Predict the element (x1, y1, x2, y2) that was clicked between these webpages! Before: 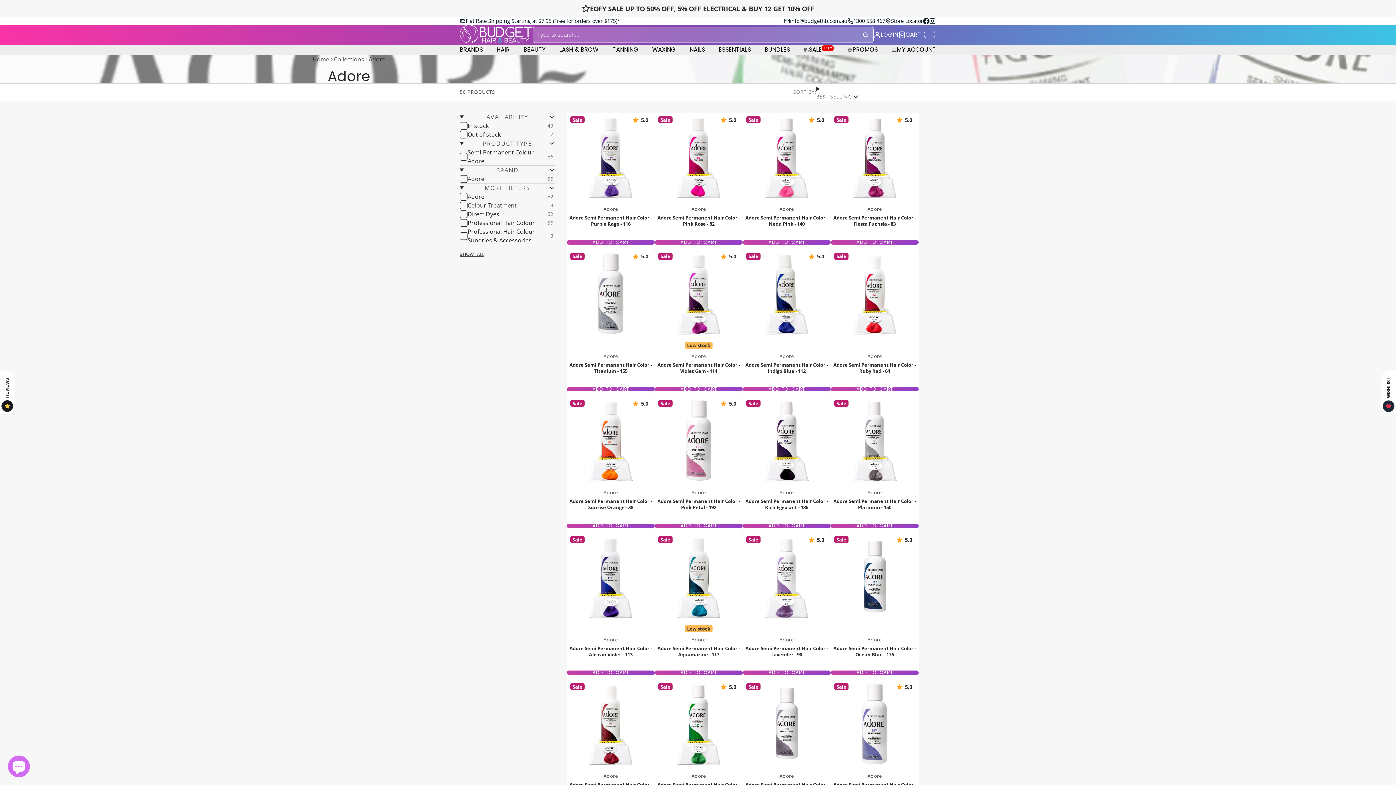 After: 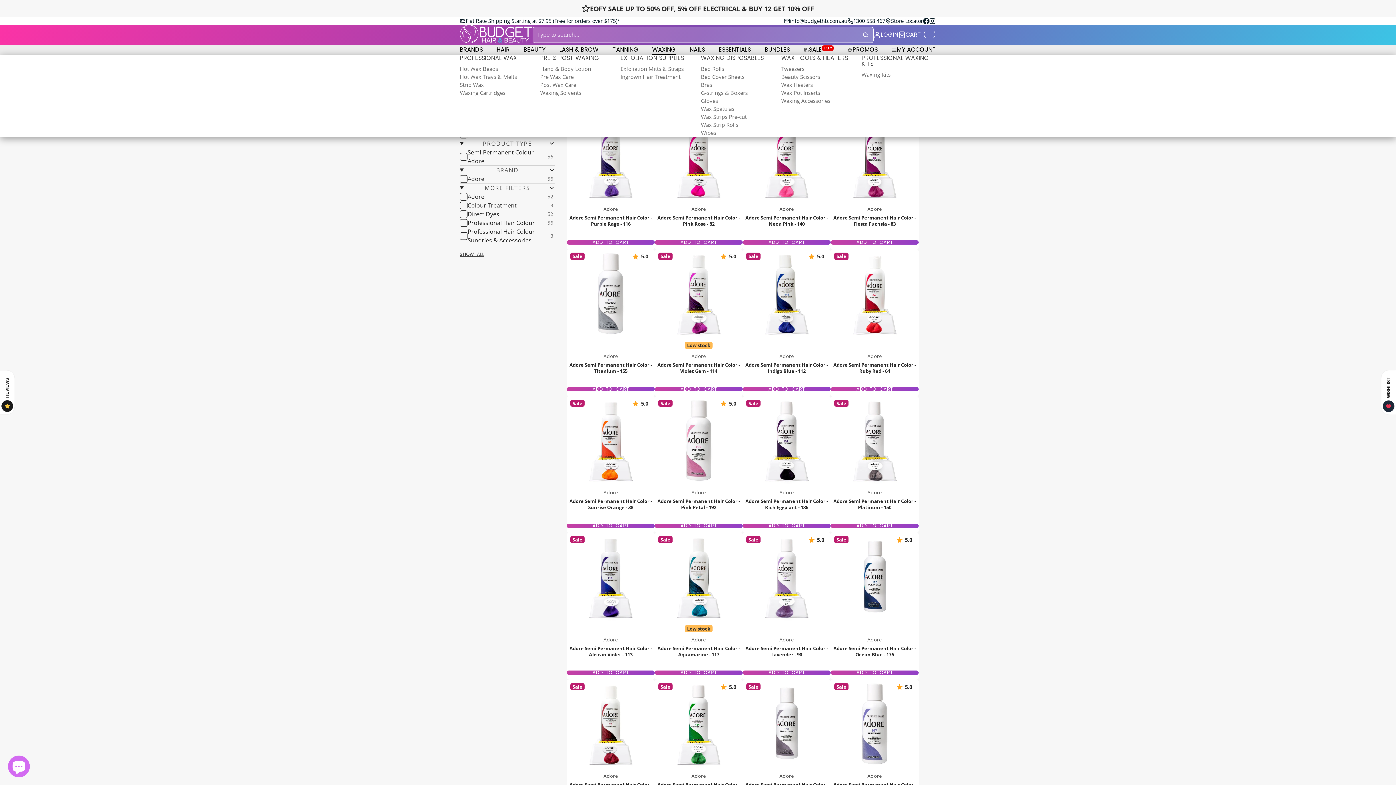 Action: label: WAXING bbox: (652, 44, 676, 55)